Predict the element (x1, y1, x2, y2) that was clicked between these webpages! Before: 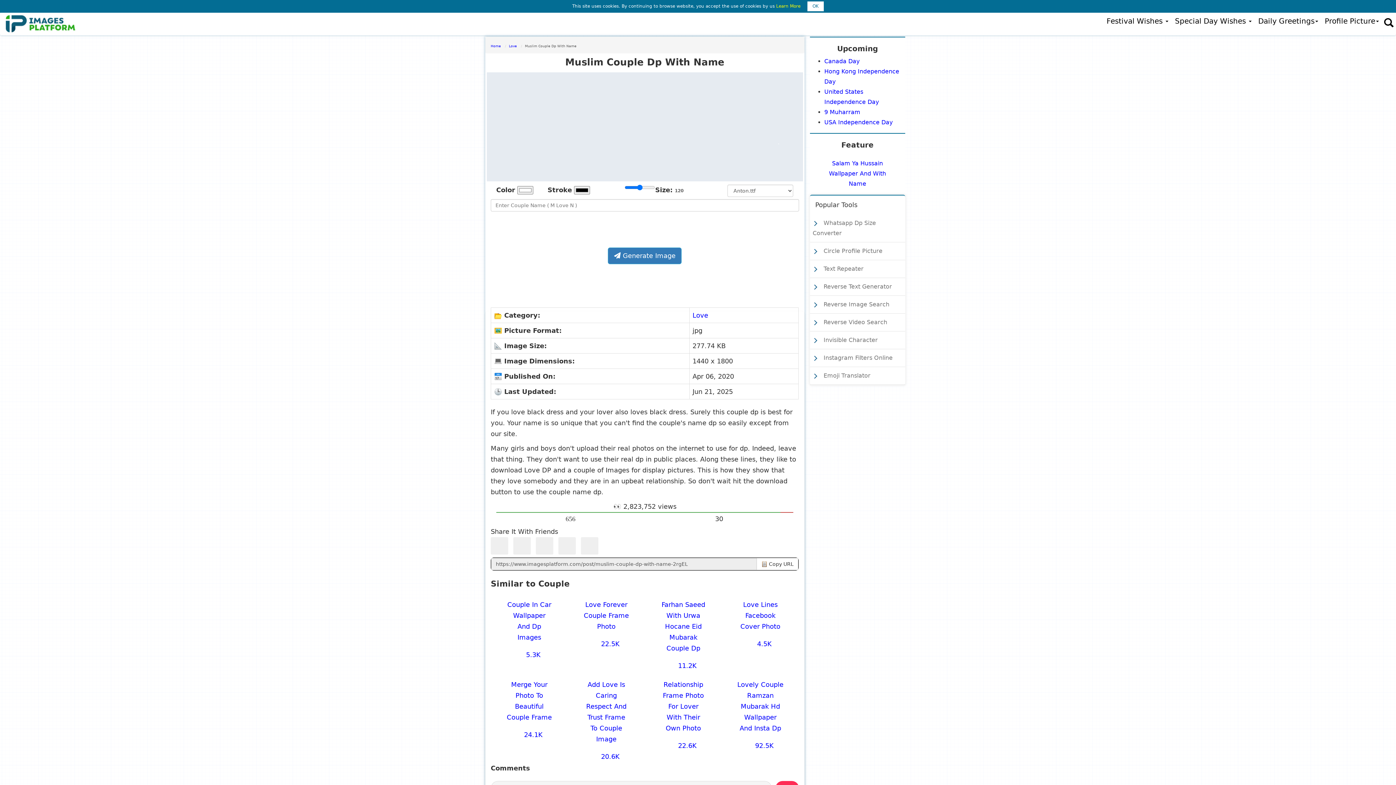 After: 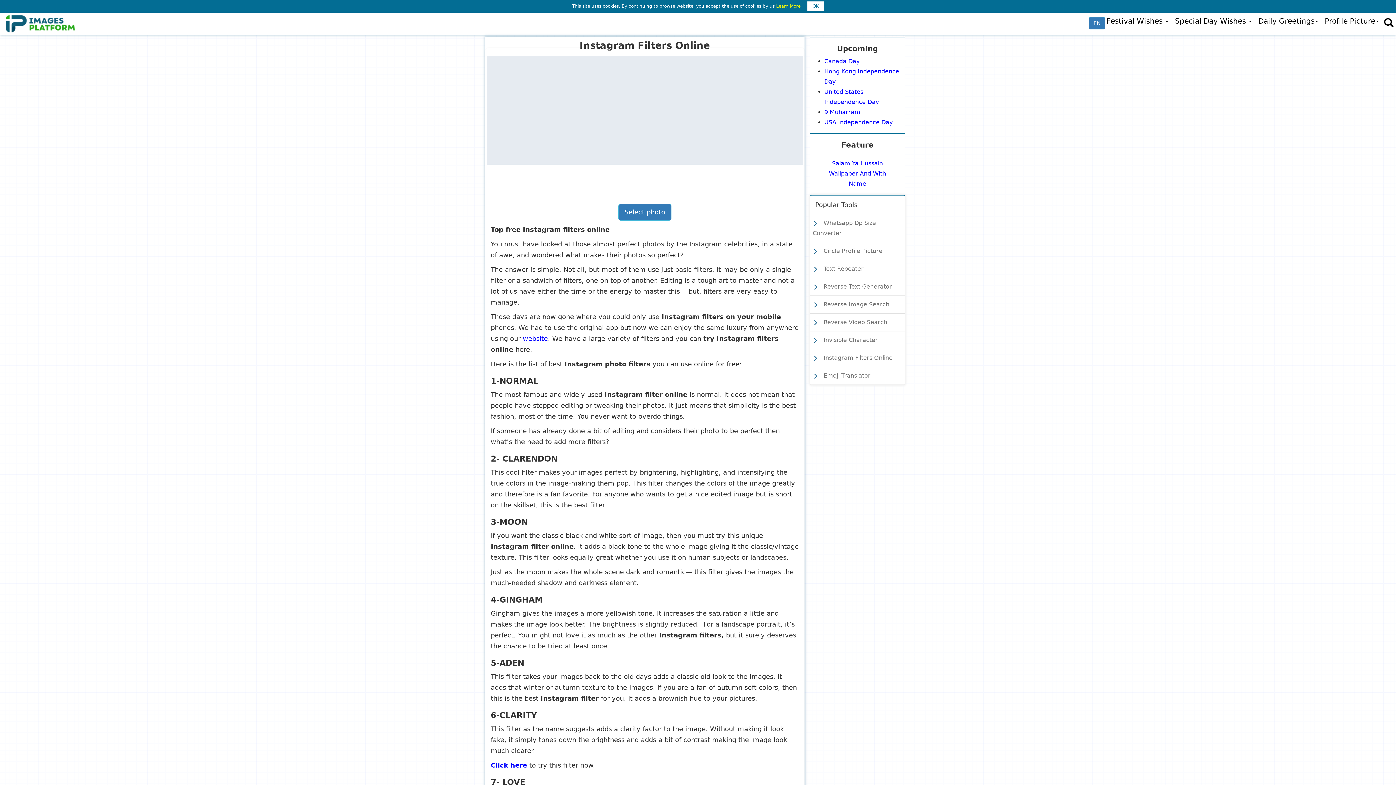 Action: label:  Instagram Filters Online bbox: (810, 349, 905, 367)